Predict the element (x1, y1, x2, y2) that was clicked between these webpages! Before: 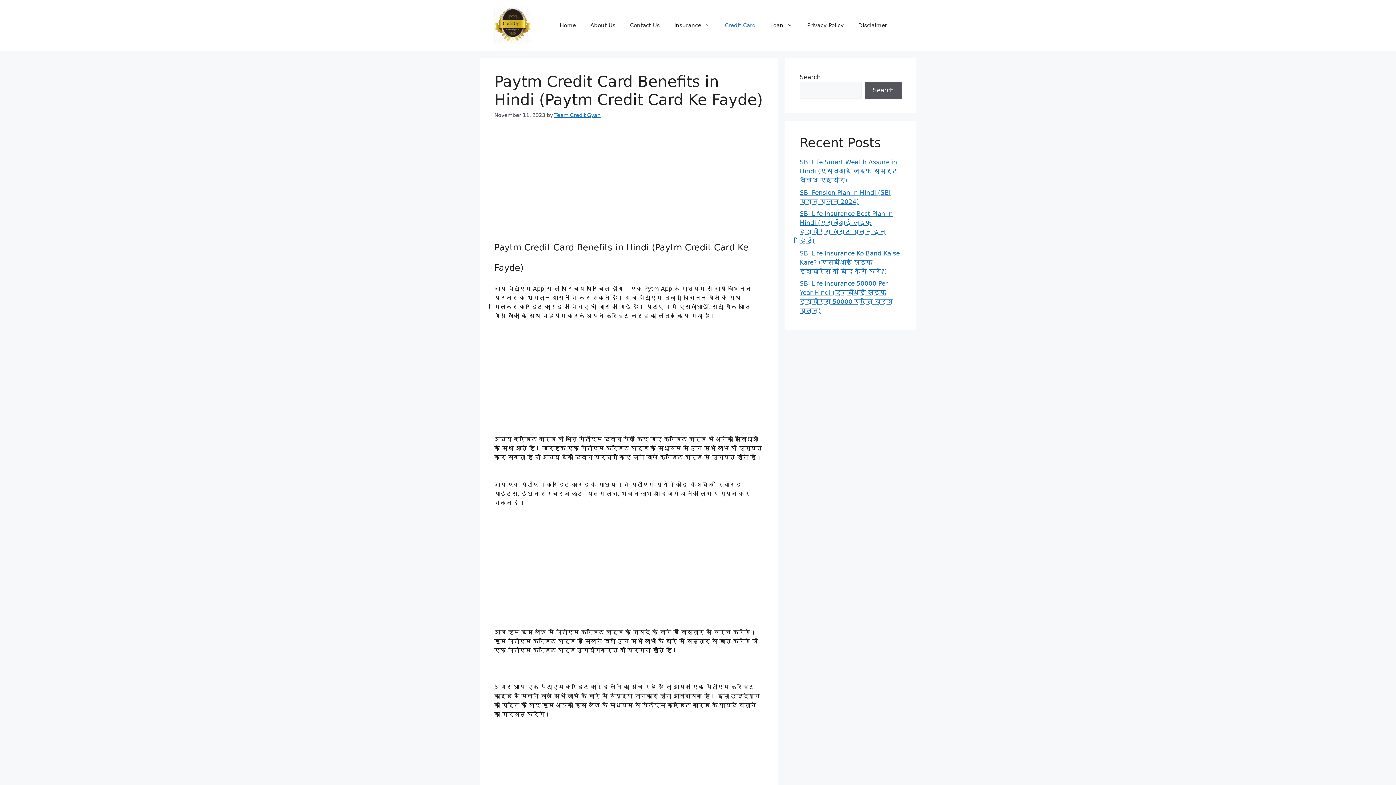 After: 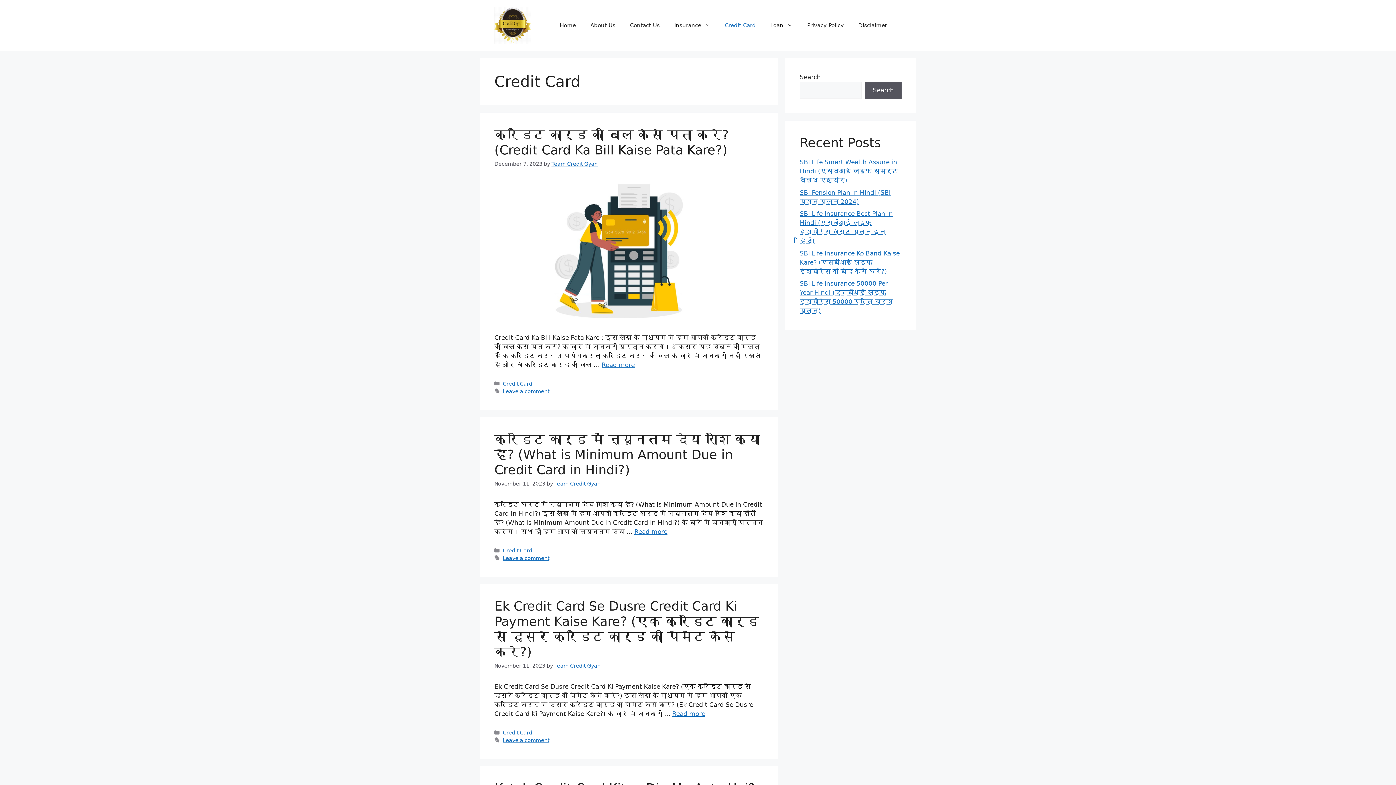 Action: label: Credit Card bbox: (717, 14, 763, 36)